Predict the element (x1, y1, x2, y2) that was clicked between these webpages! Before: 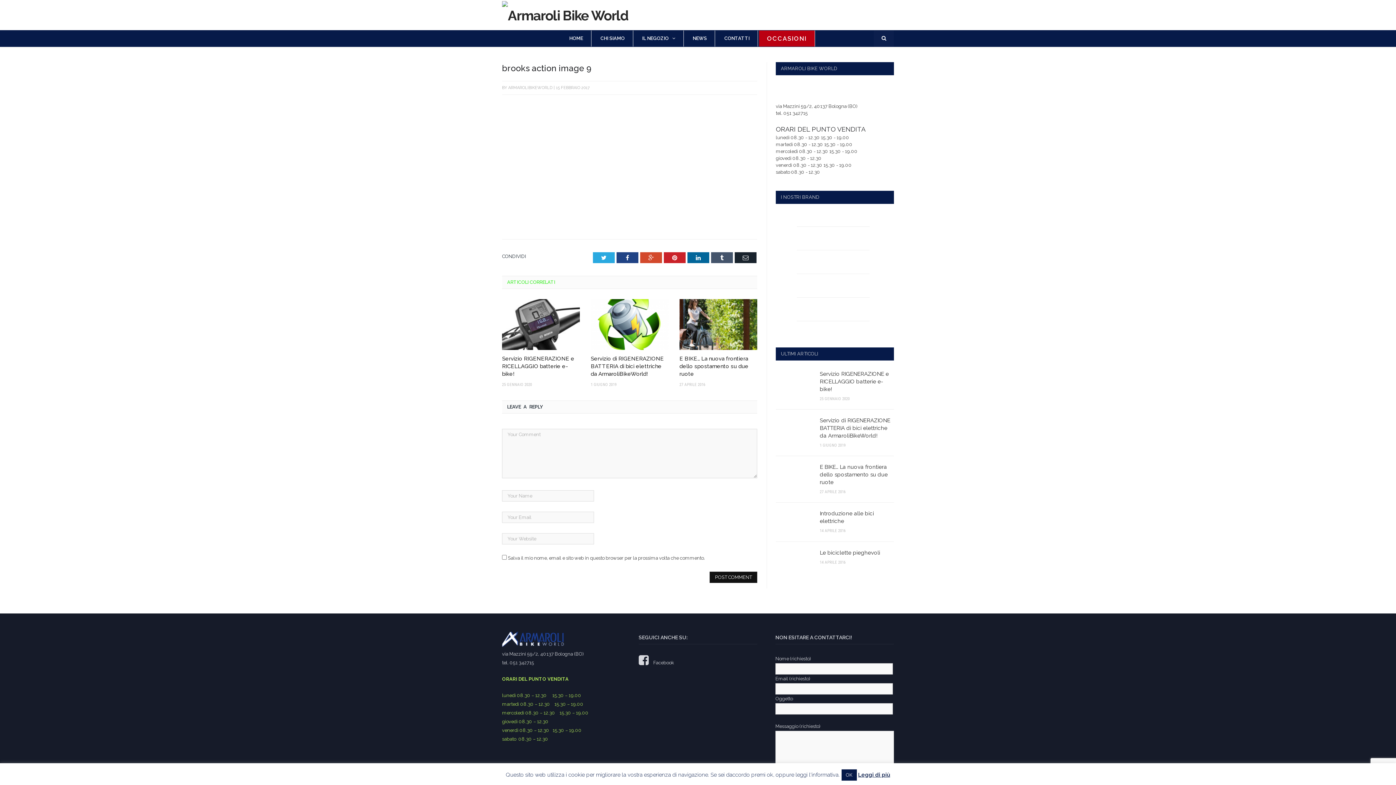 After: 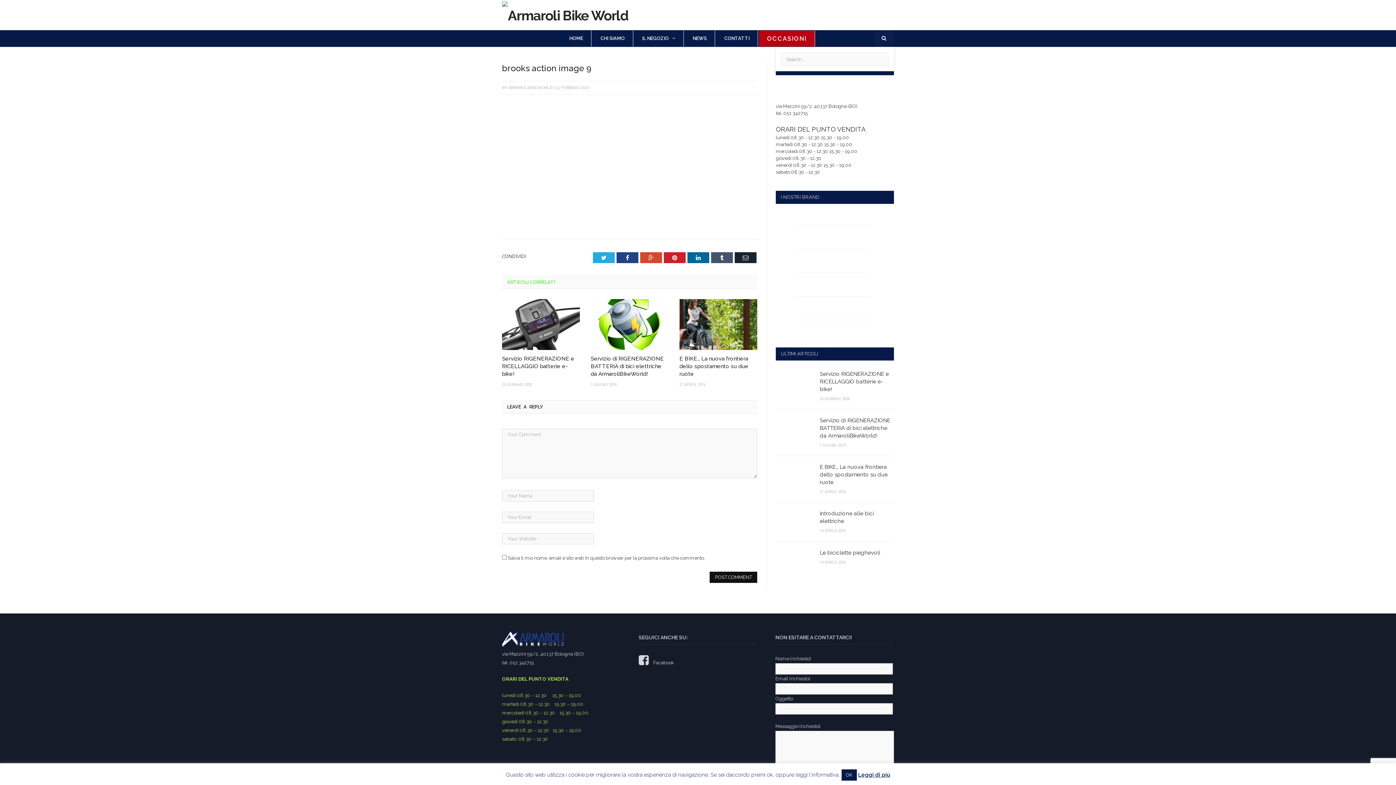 Action: bbox: (874, 30, 894, 47)